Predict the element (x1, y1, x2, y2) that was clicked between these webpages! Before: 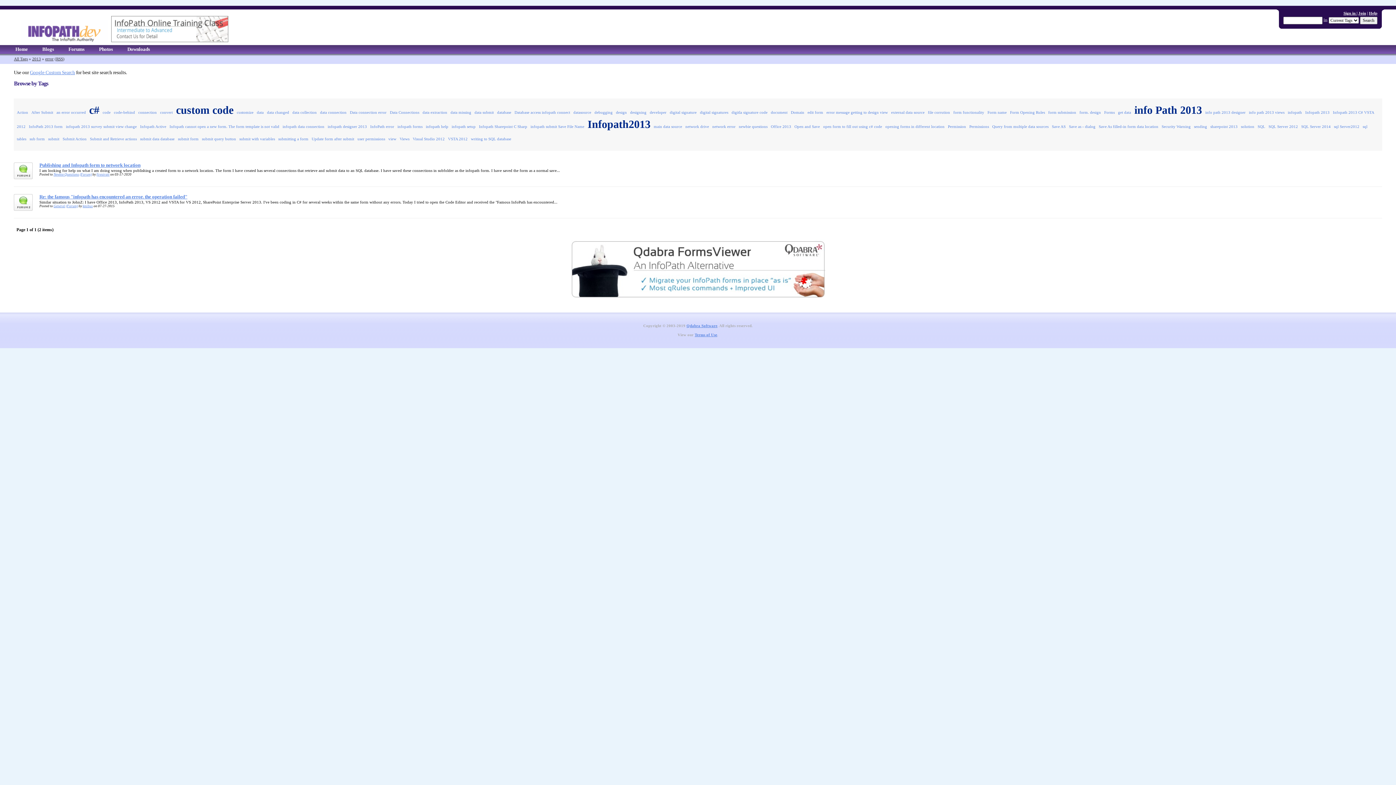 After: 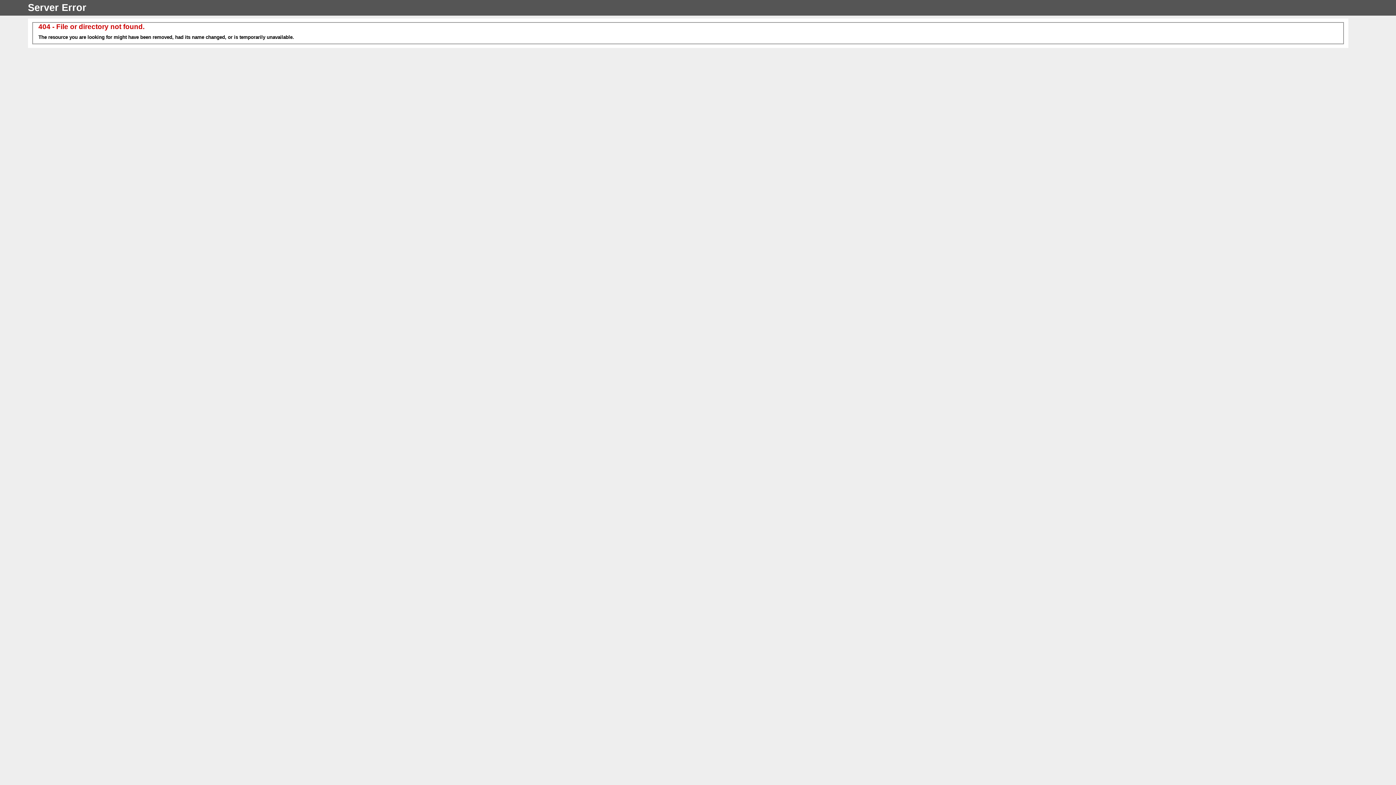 Action: bbox: (474, 110, 493, 114) label: data submit